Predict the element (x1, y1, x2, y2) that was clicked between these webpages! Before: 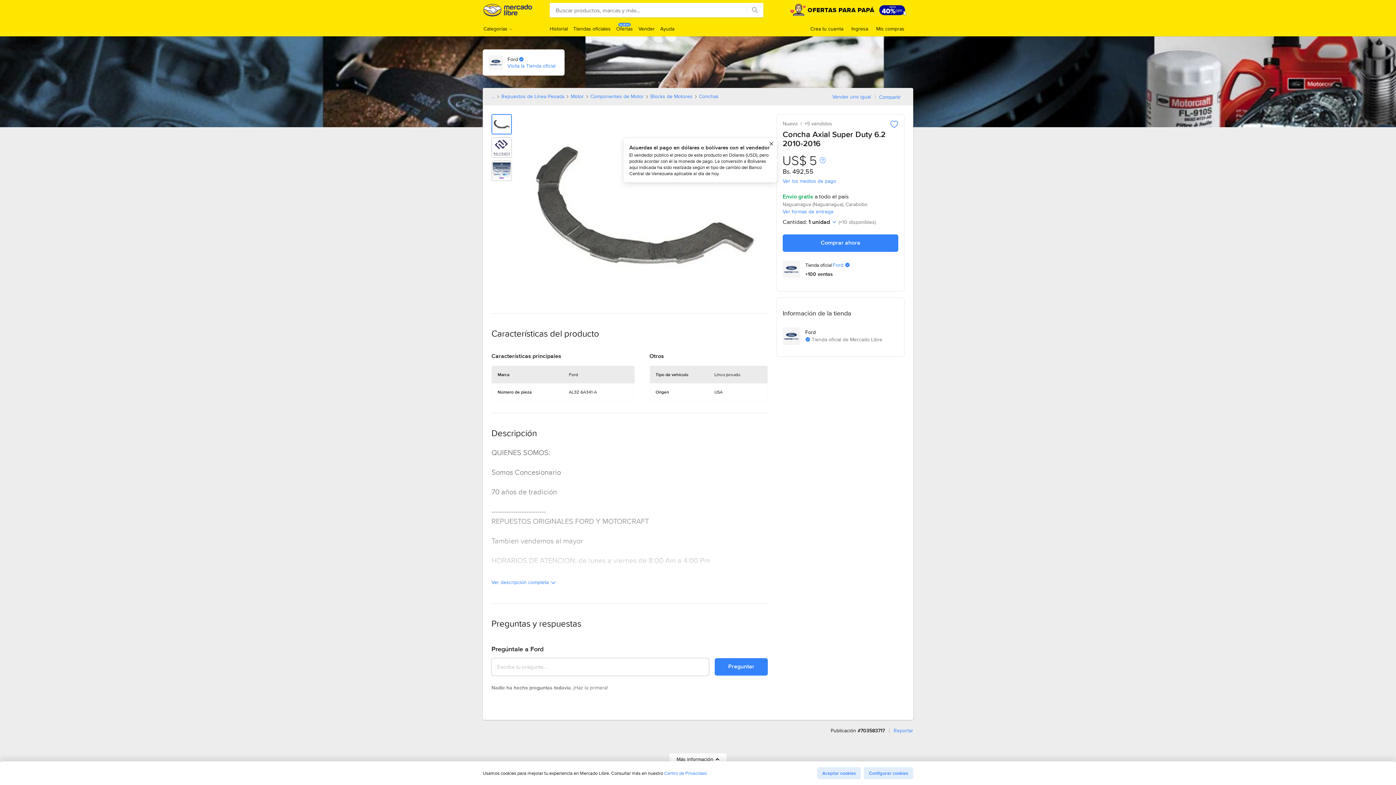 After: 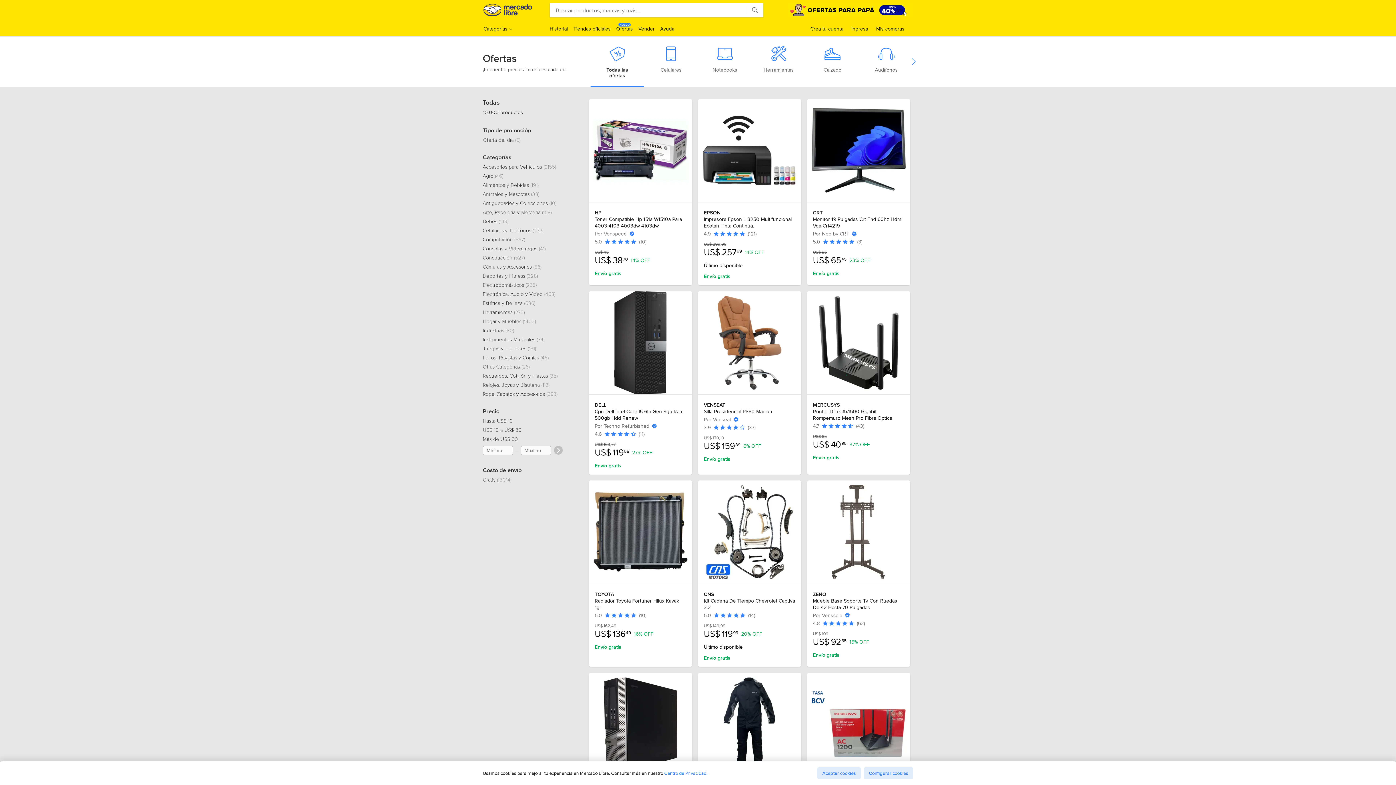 Action: label: Ofertas
NUEVO bbox: (616, 25, 633, 32)